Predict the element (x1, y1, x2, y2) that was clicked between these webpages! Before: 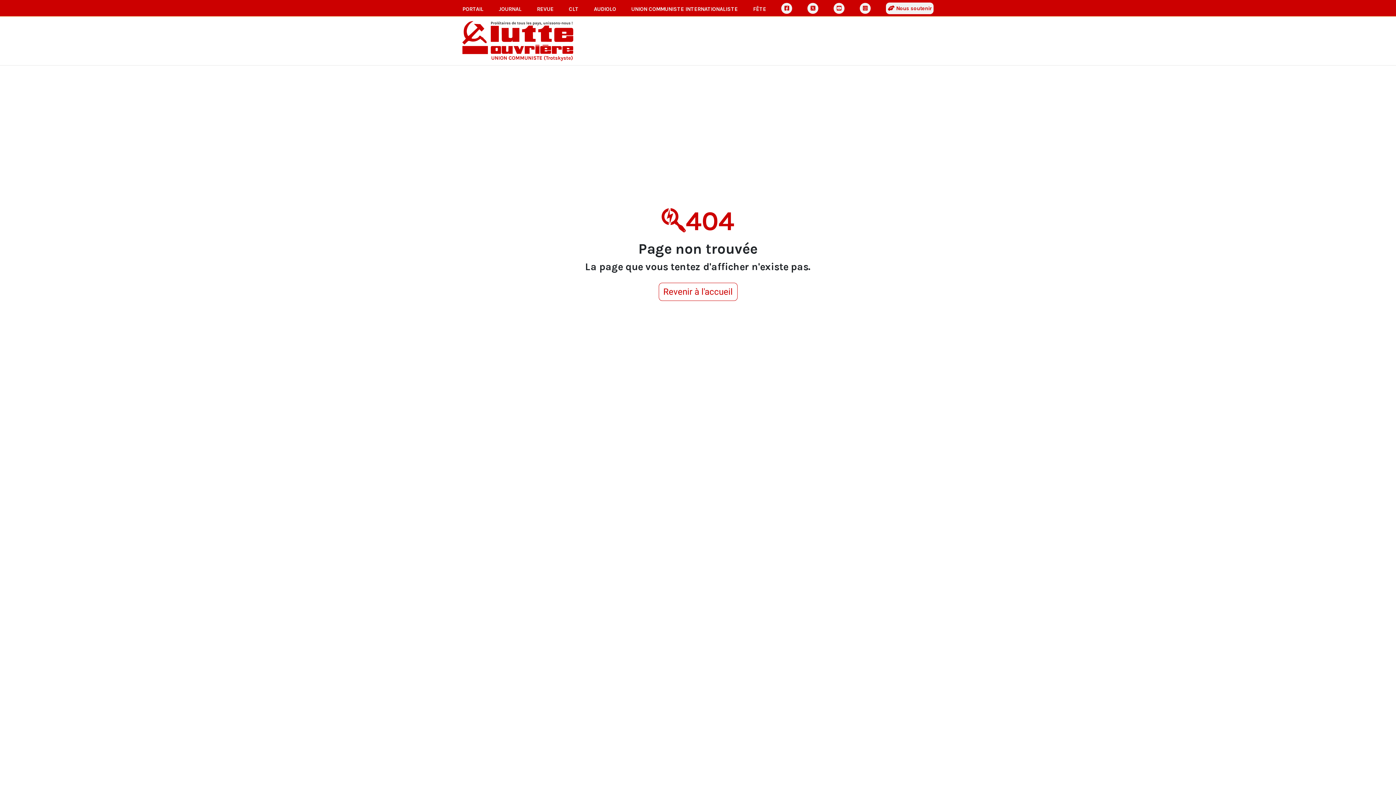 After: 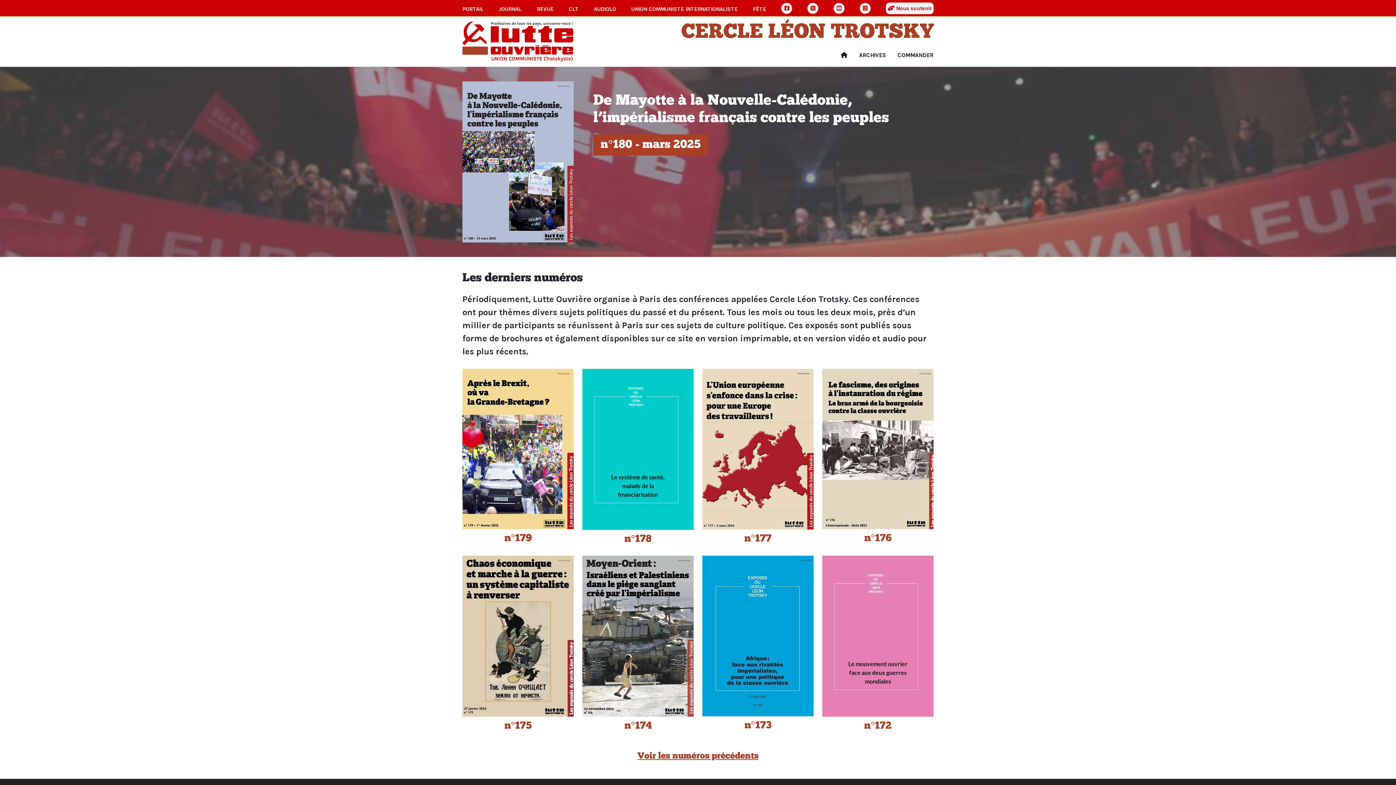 Action: label: CLT bbox: (568, 5, 578, 13)